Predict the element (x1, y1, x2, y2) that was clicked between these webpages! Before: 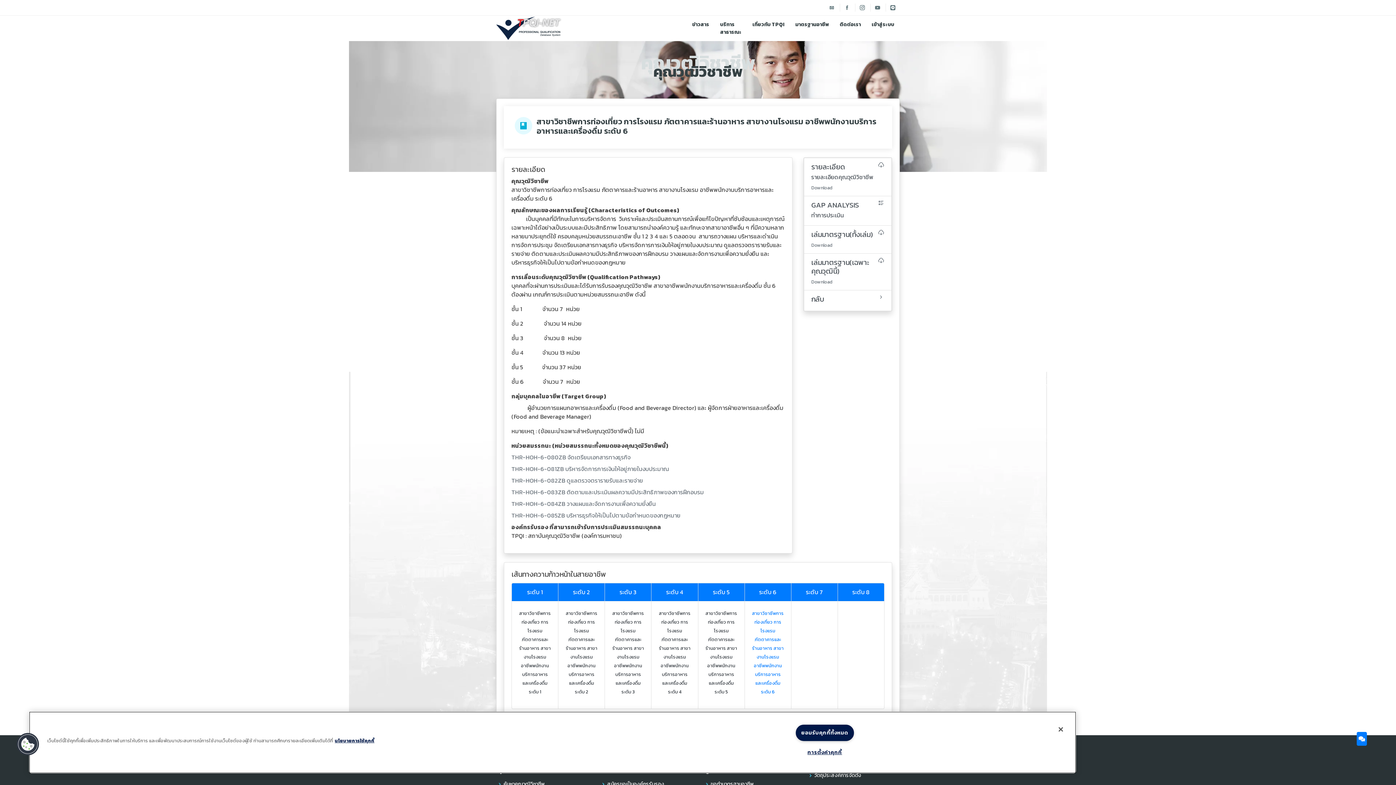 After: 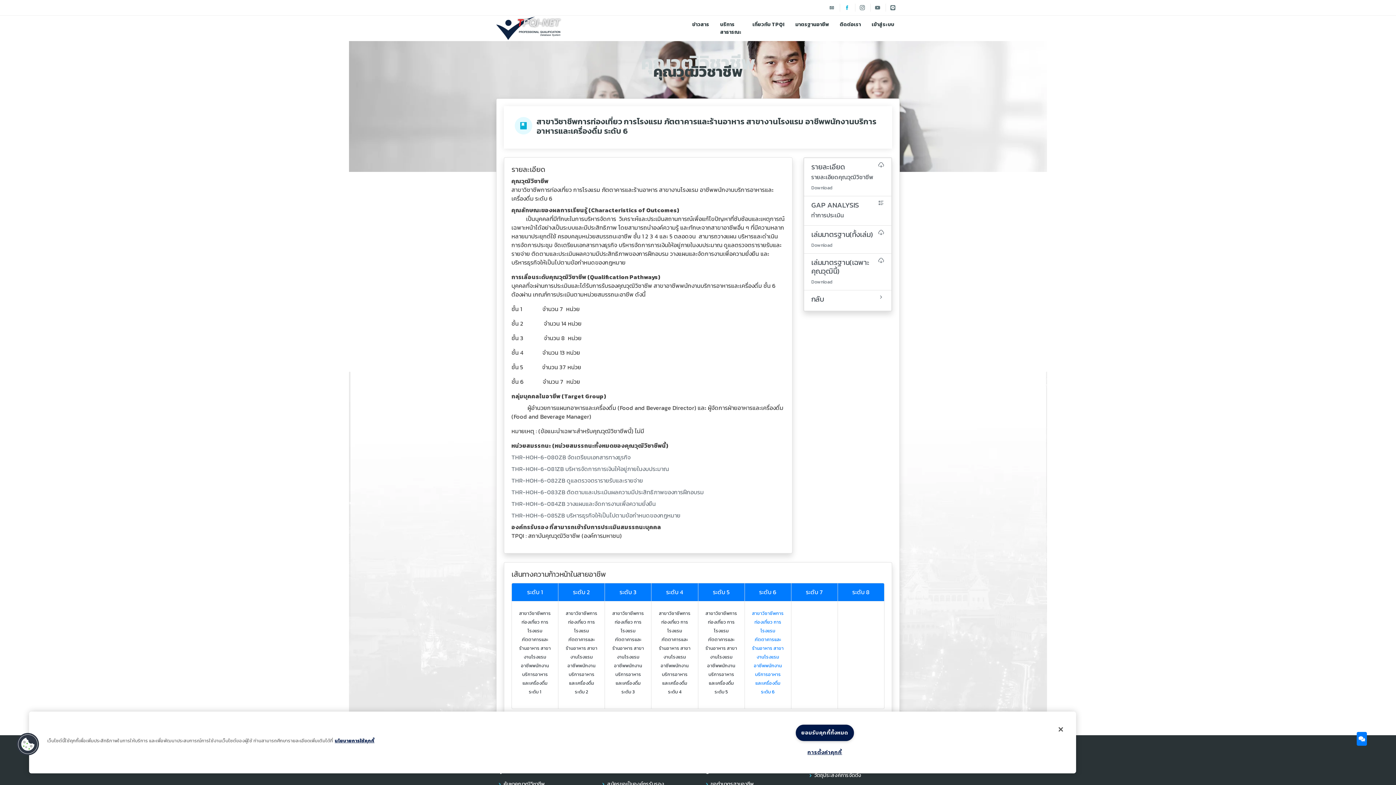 Action: bbox: (840, 3, 854, 11)